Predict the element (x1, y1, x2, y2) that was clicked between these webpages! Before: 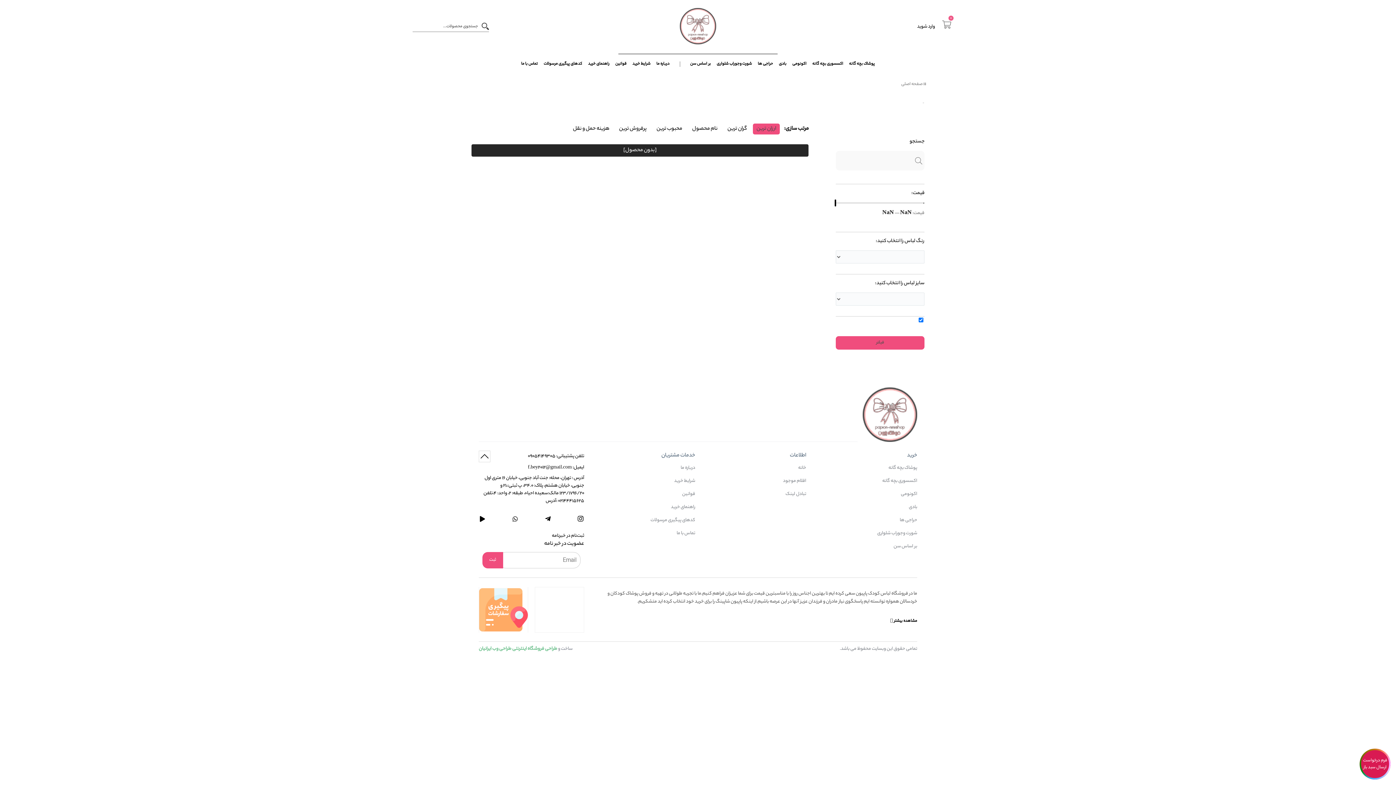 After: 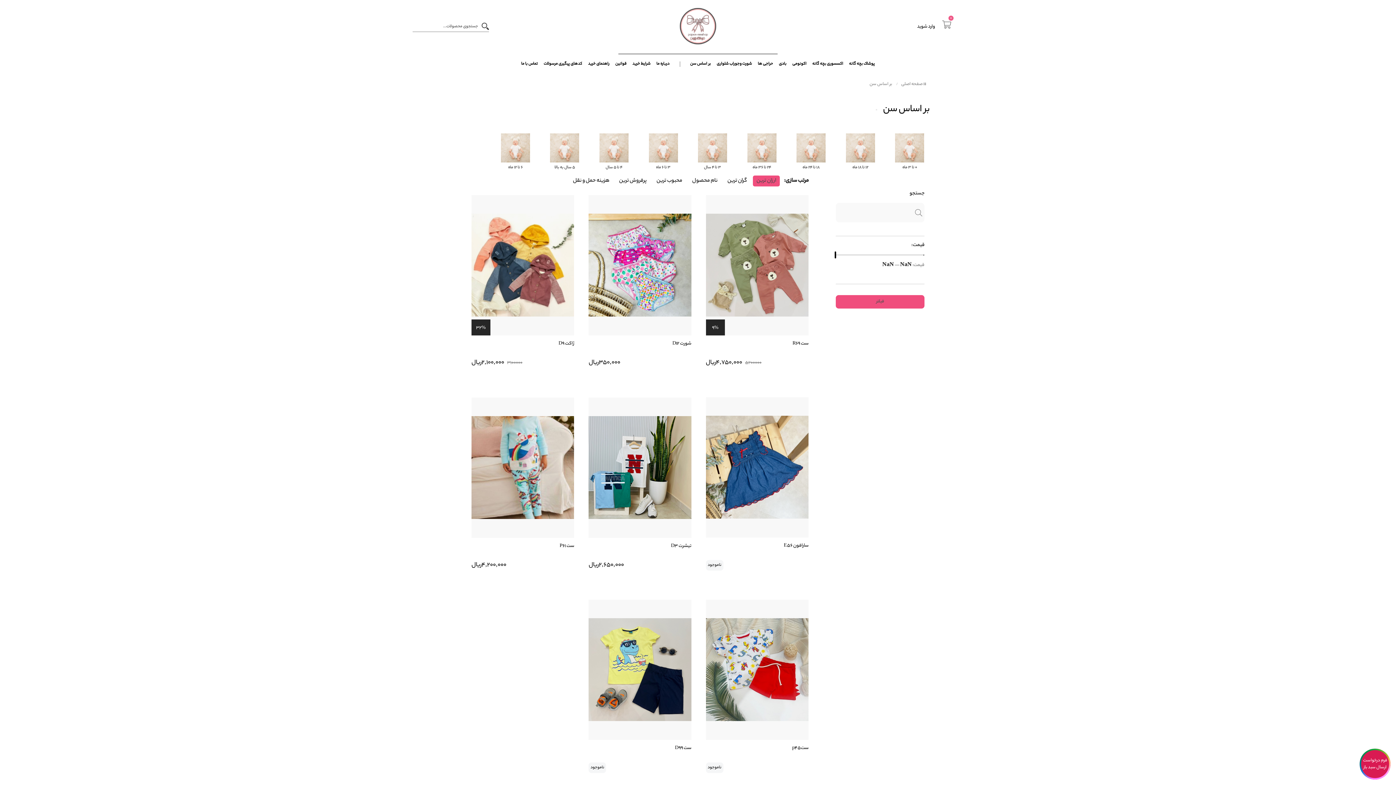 Action: label: بر اساس سن bbox: (687, 57, 714, 70)